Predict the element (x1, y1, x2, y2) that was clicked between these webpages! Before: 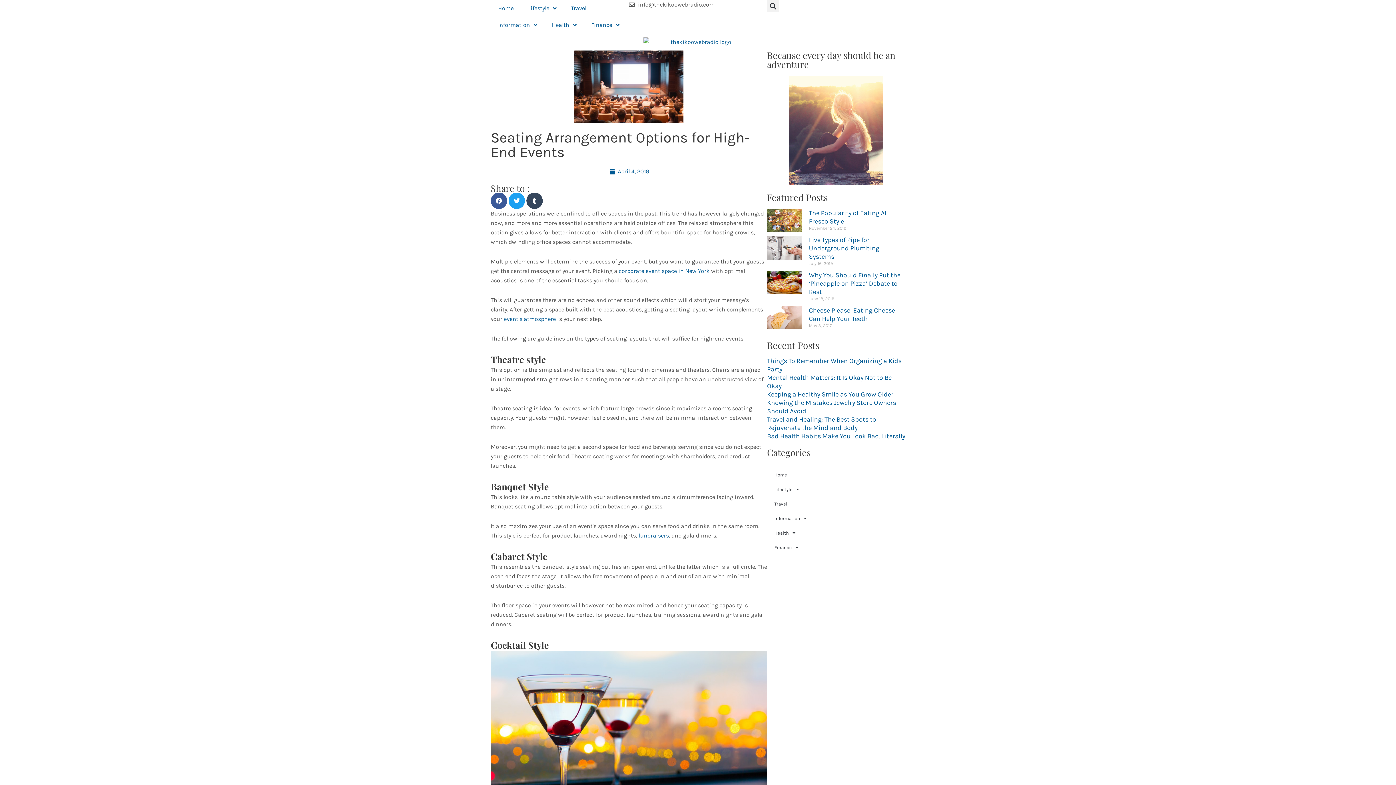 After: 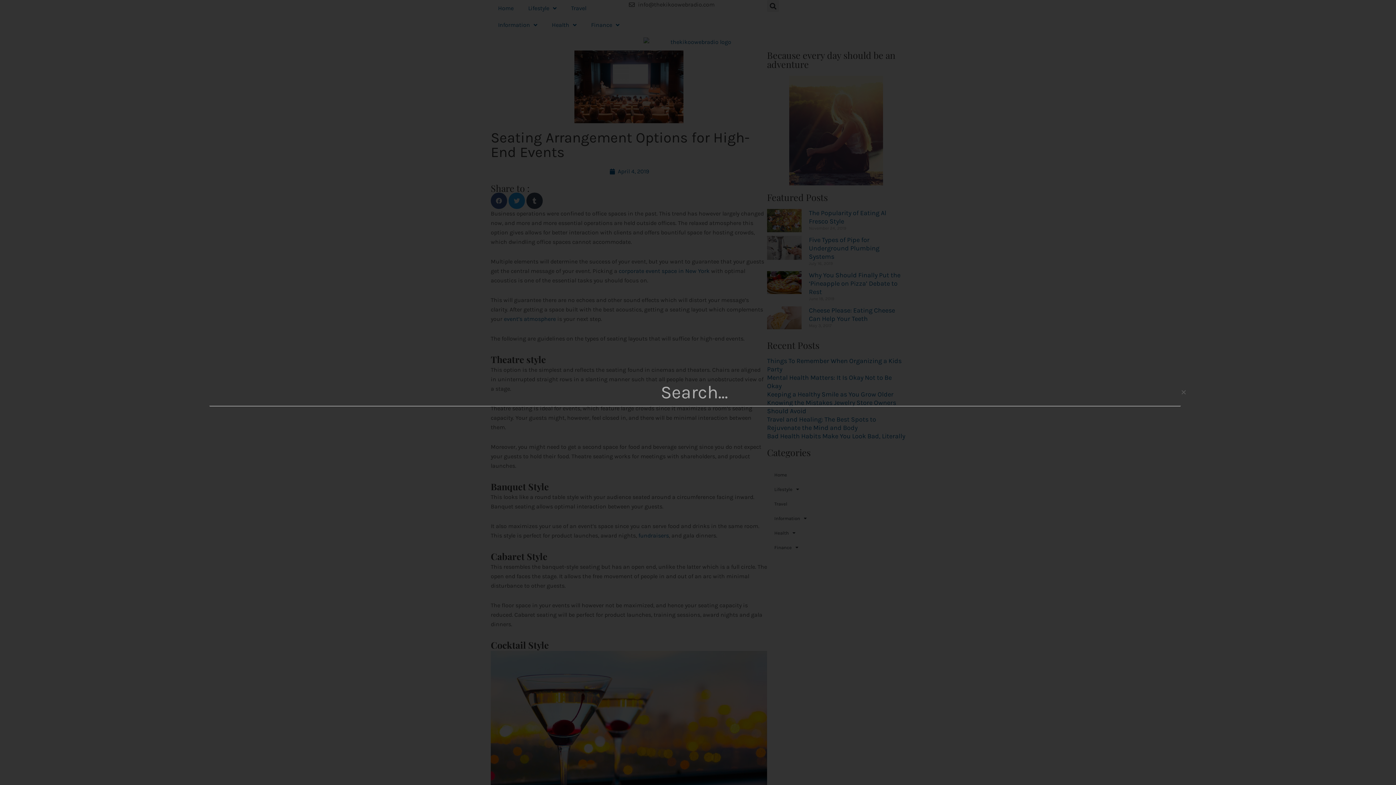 Action: bbox: (767, 0, 779, 12) label: Search